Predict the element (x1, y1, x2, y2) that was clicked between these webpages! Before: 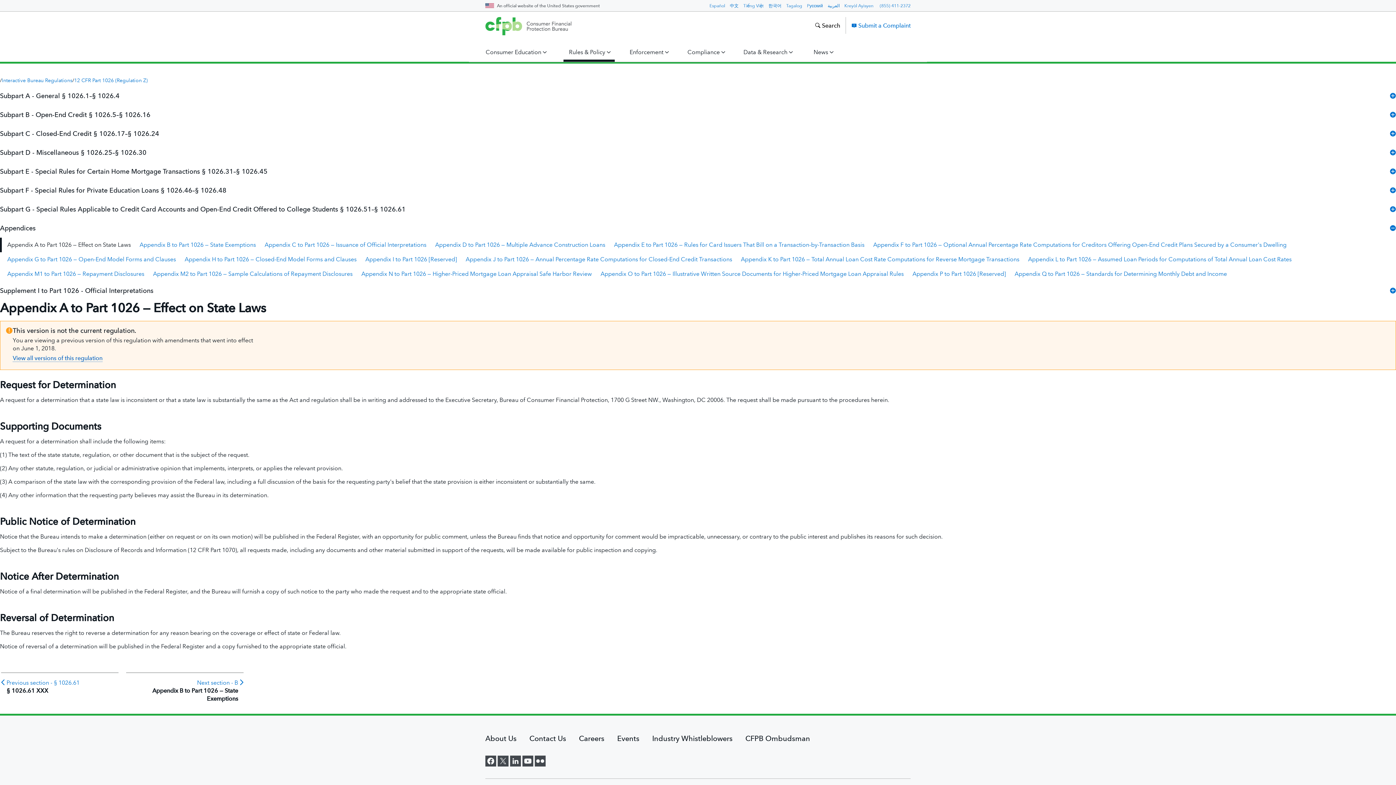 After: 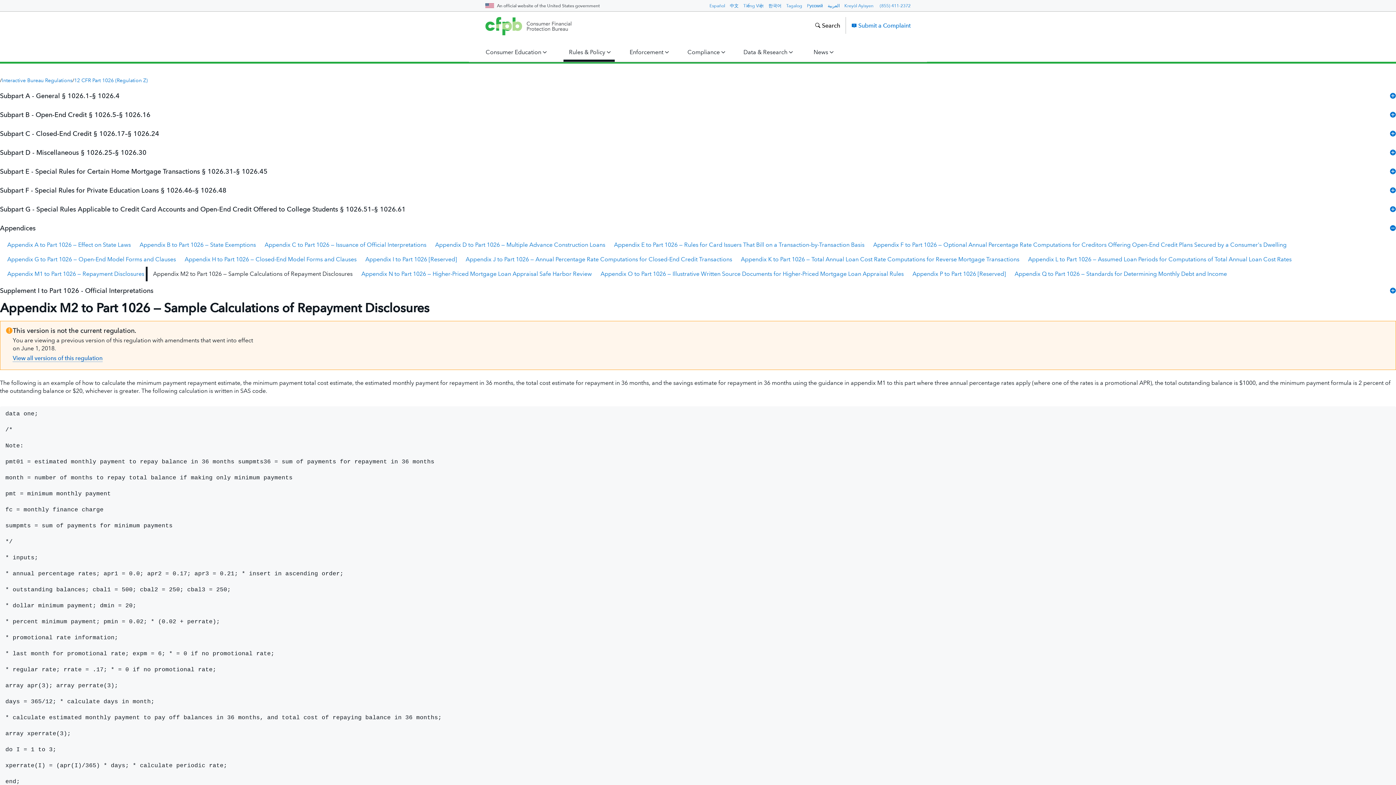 Action: label: Appendix M2 to Part 1026 — Sample Calculations of Repayment Disclosures bbox: (145, 266, 352, 281)